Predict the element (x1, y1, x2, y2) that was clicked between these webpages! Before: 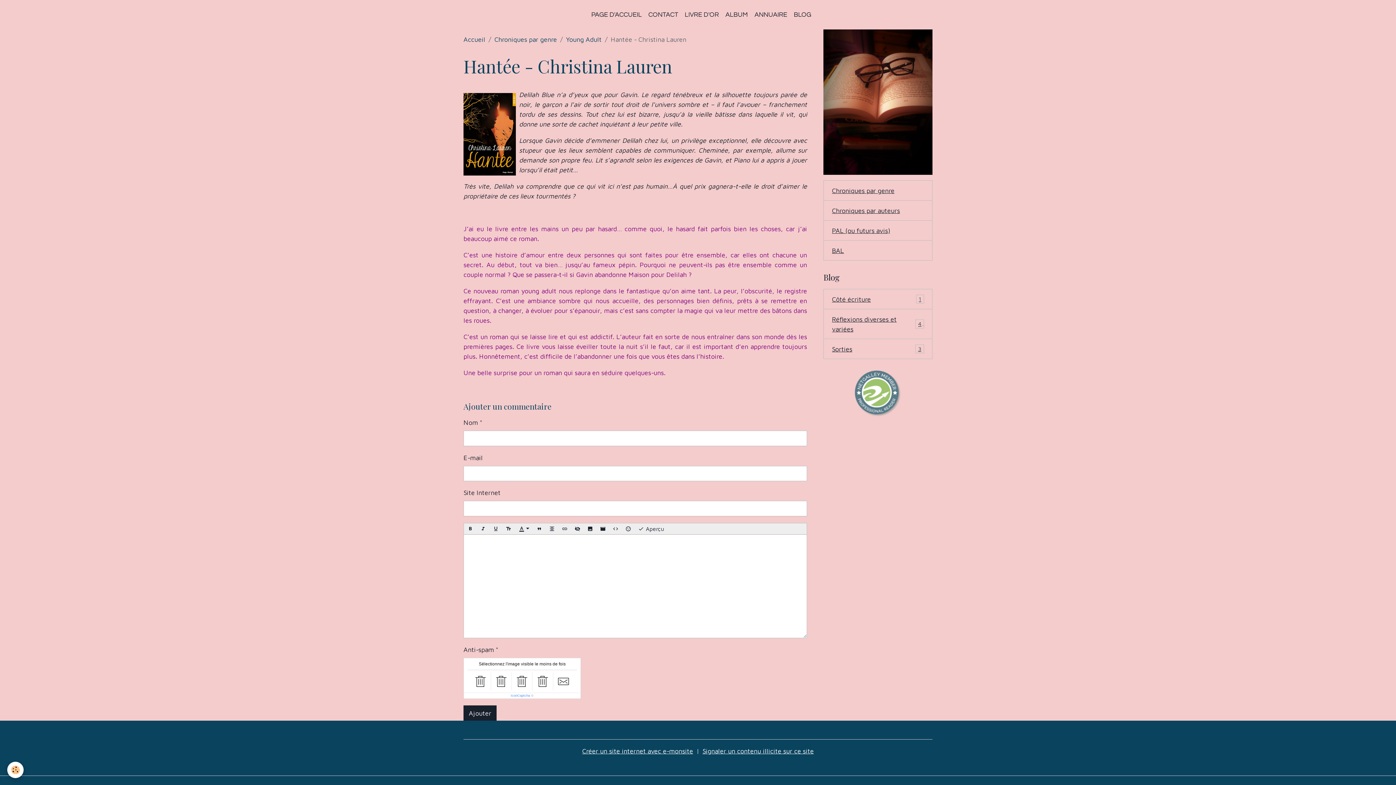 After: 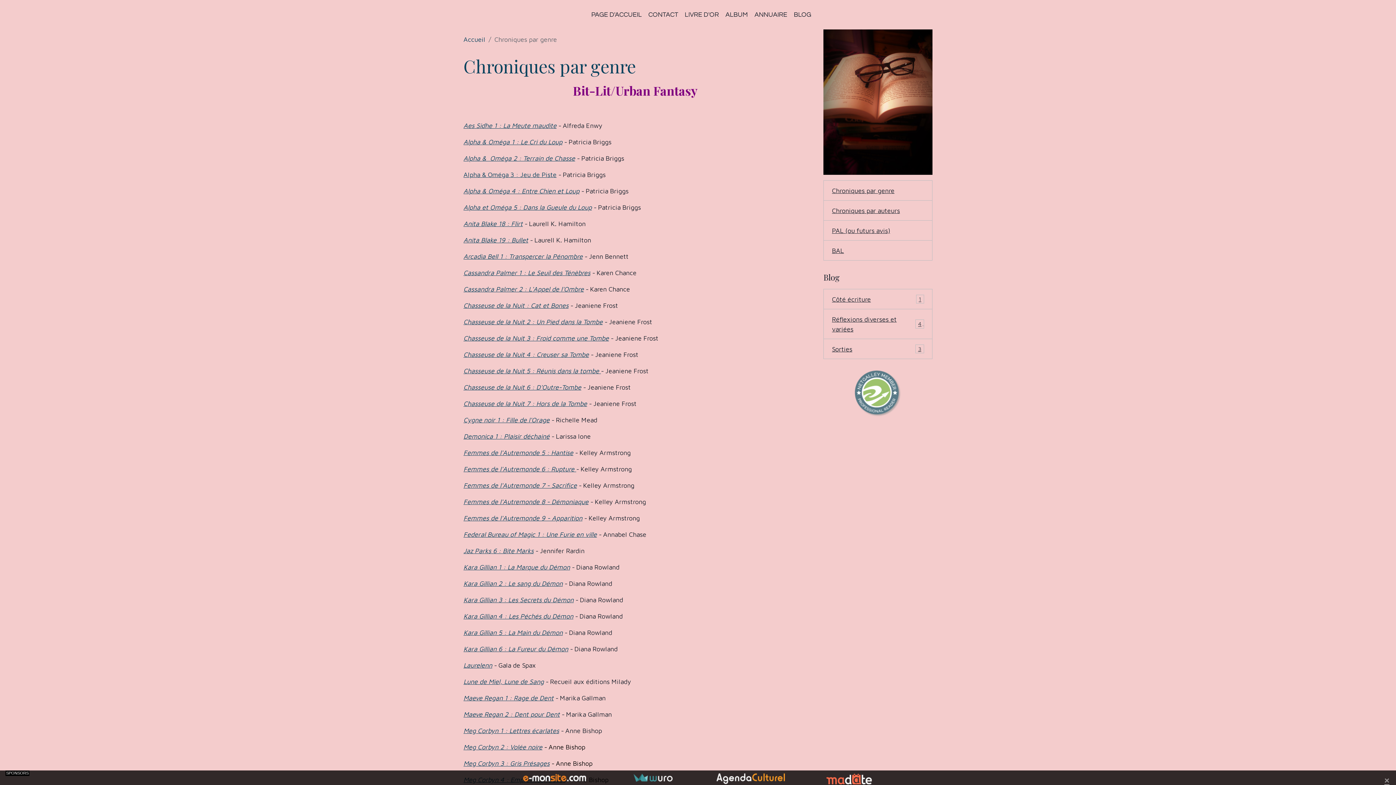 Action: label: Chroniques par genre bbox: (494, 35, 557, 43)